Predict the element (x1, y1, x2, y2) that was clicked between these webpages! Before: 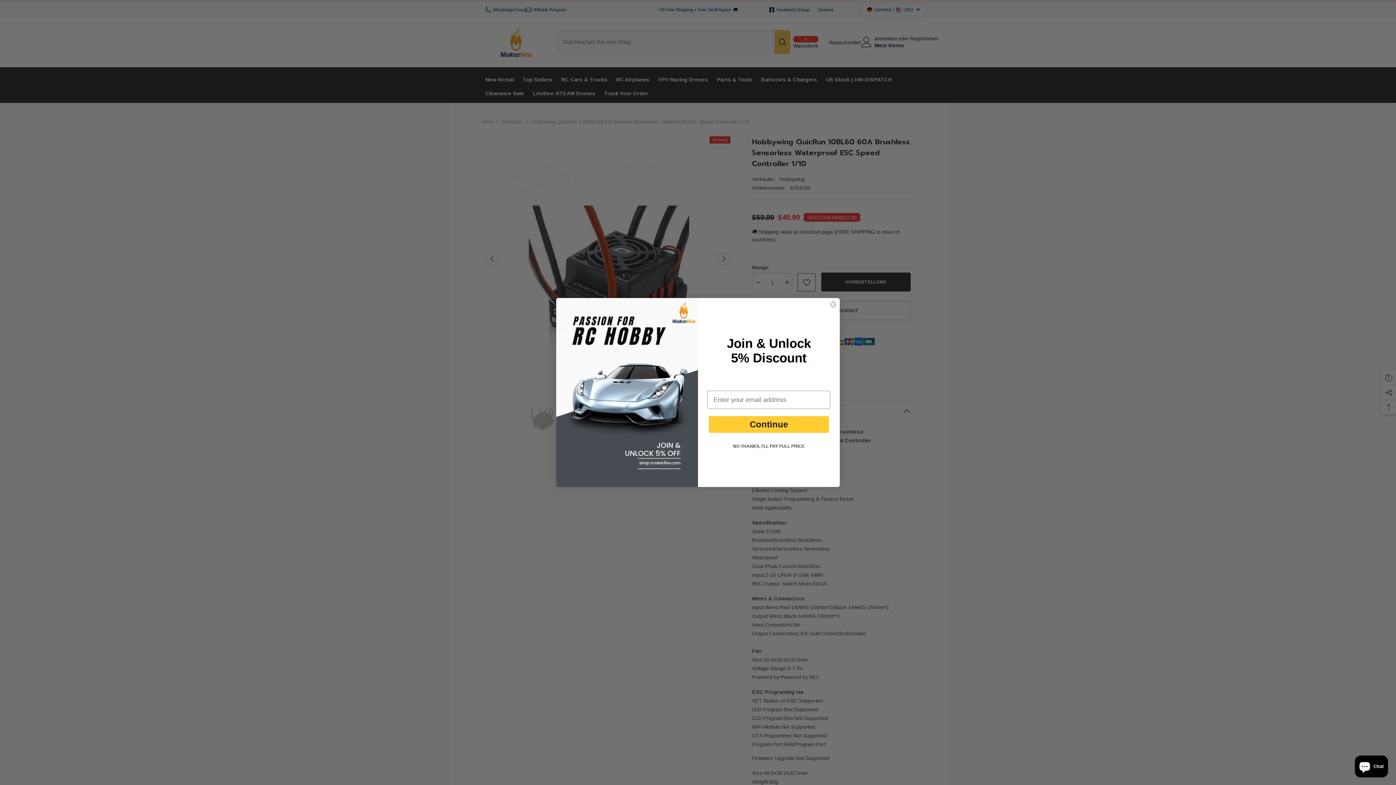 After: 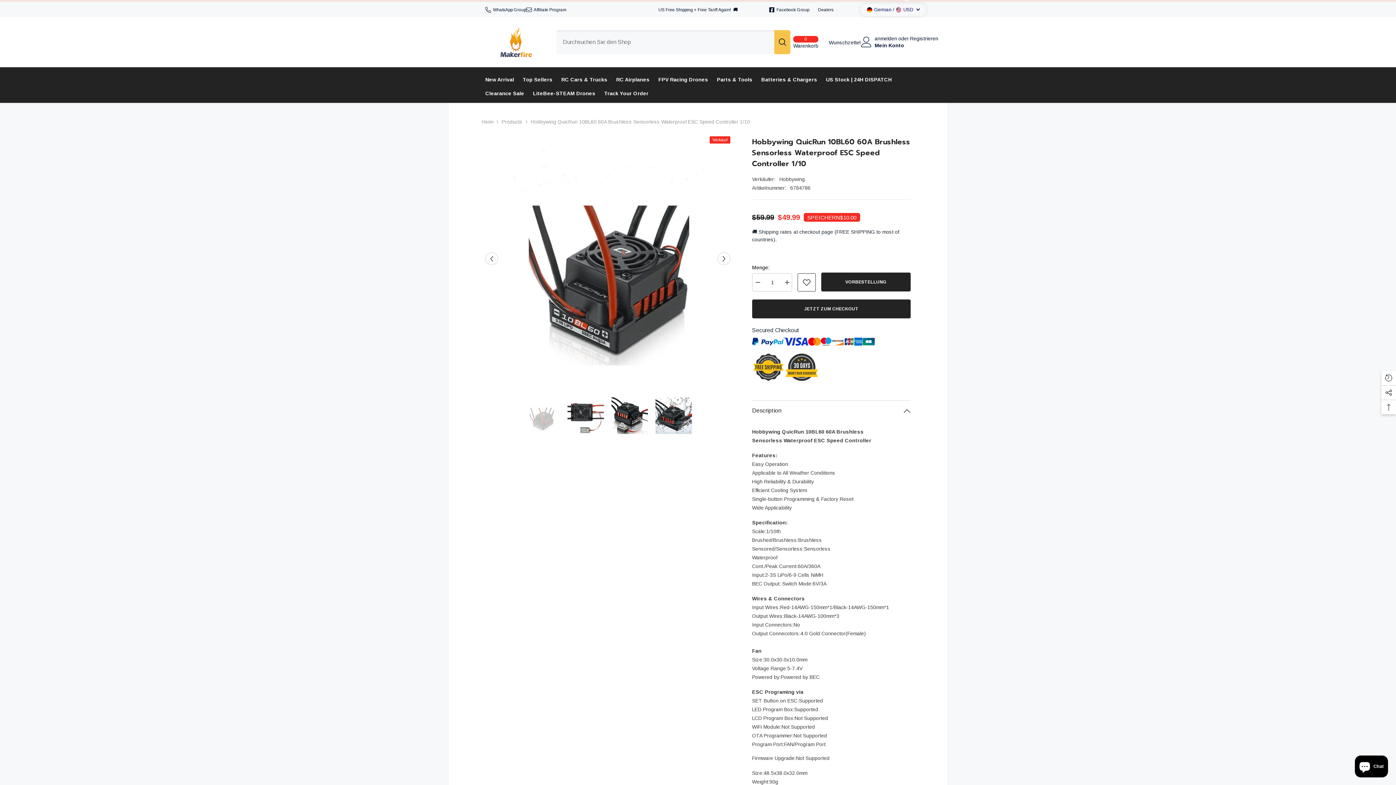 Action: bbox: (829, 301, 837, 308) label: Close dialog